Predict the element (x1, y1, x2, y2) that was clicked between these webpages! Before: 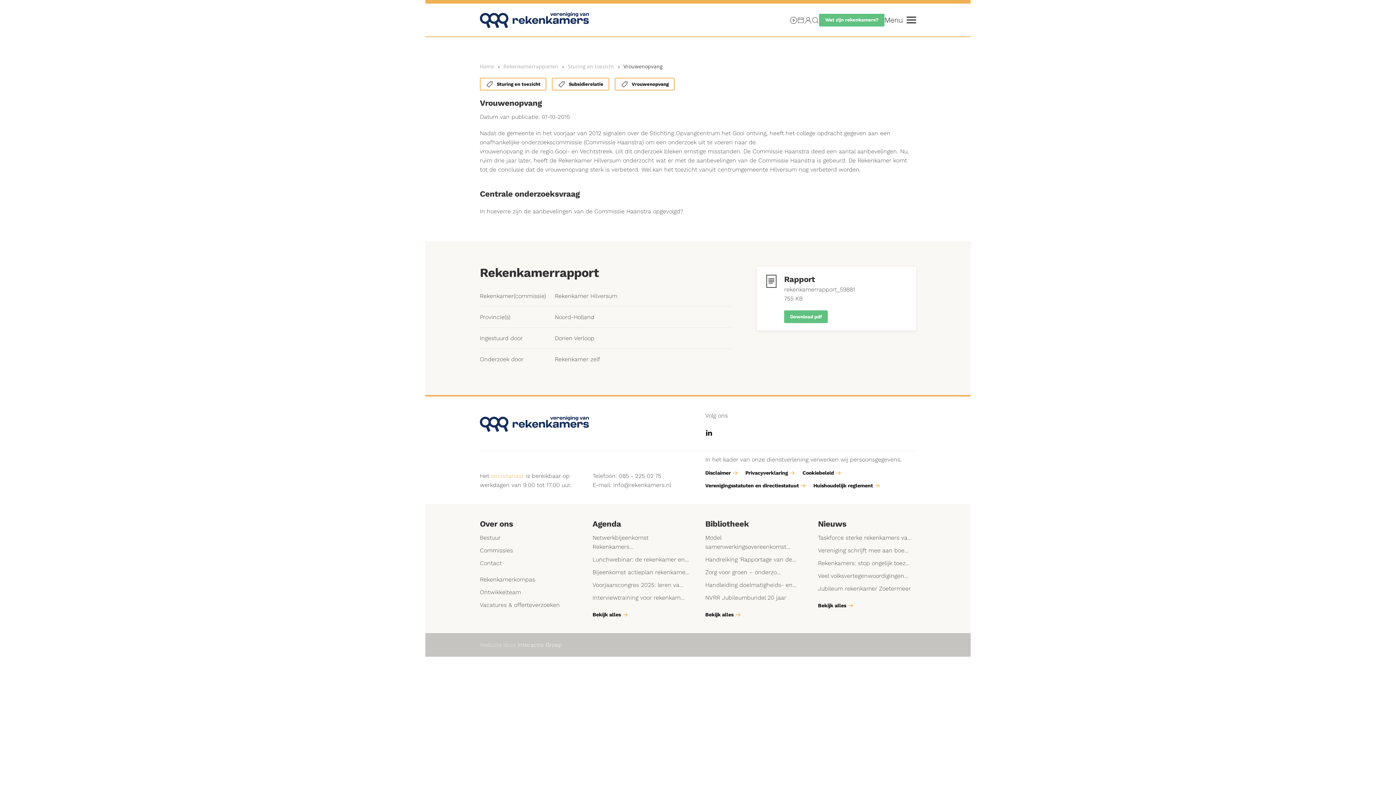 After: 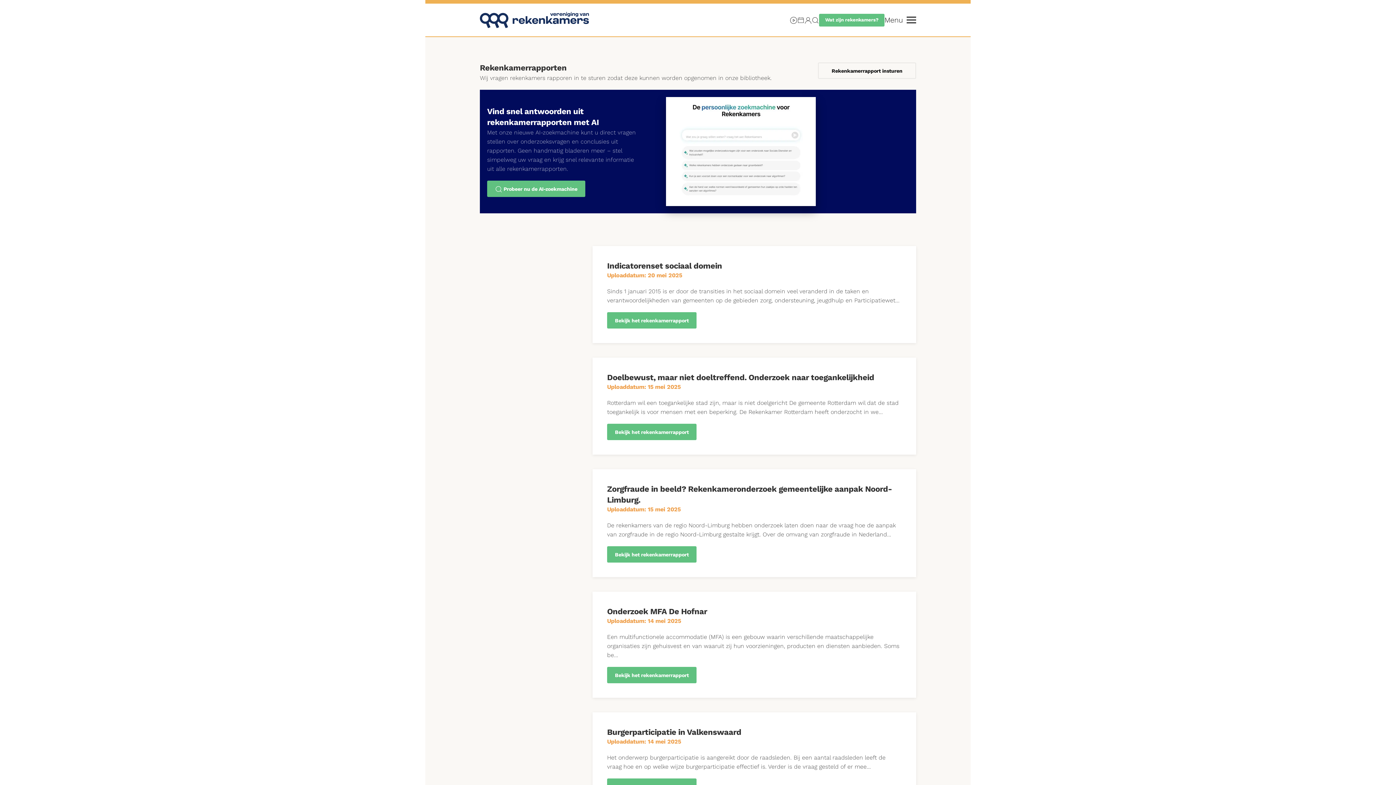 Action: label: Rekenkamerrapporten bbox: (503, 62, 558, 69)